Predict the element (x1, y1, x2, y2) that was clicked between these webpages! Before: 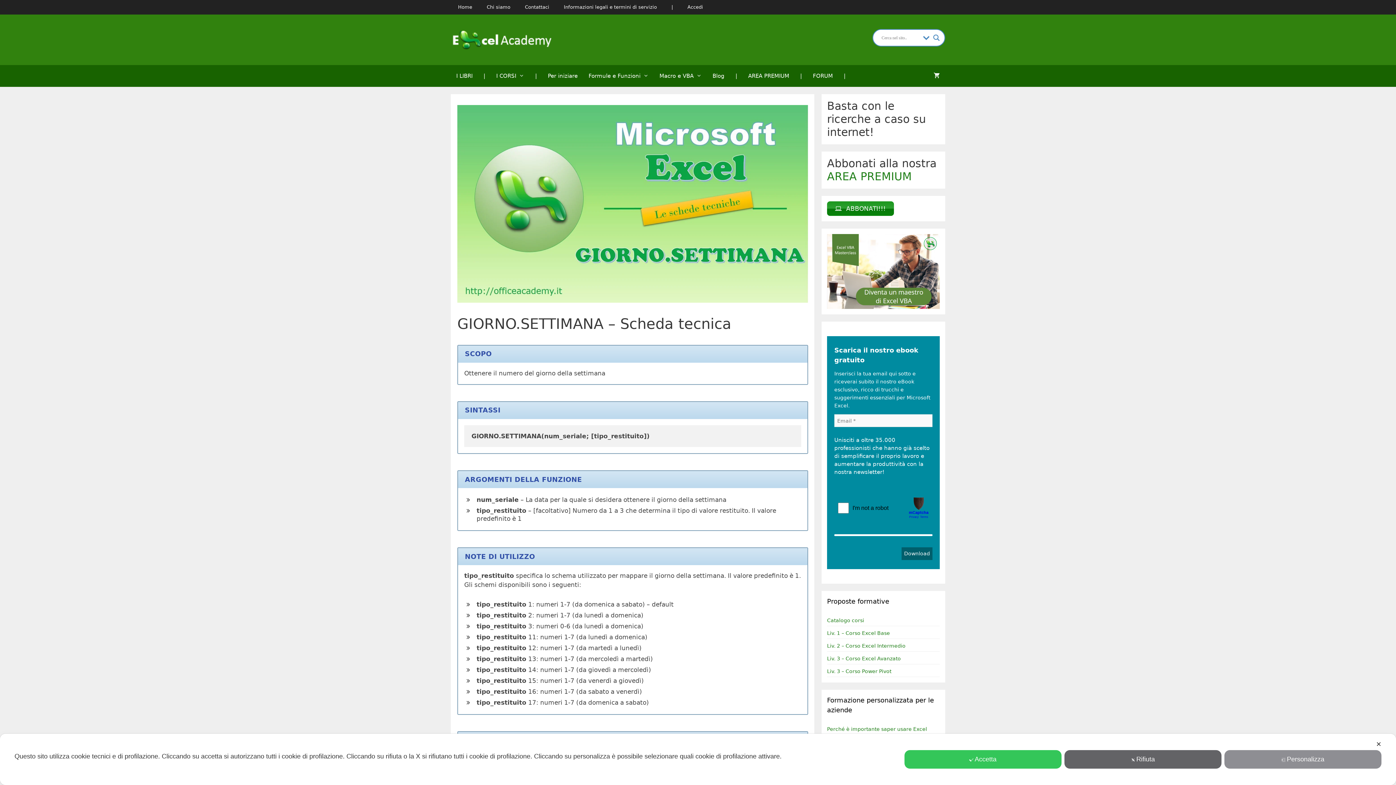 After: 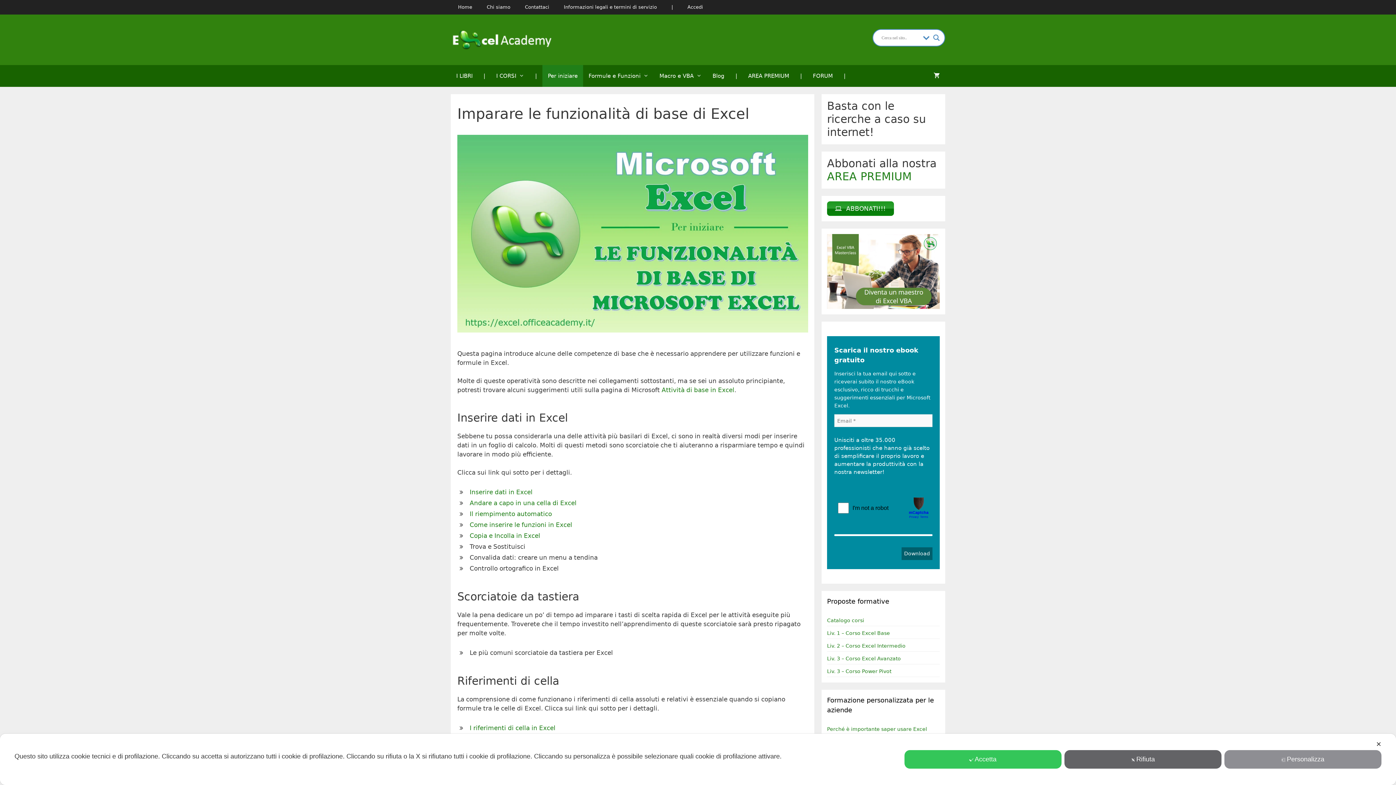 Action: bbox: (542, 65, 583, 86) label: Per iniziare